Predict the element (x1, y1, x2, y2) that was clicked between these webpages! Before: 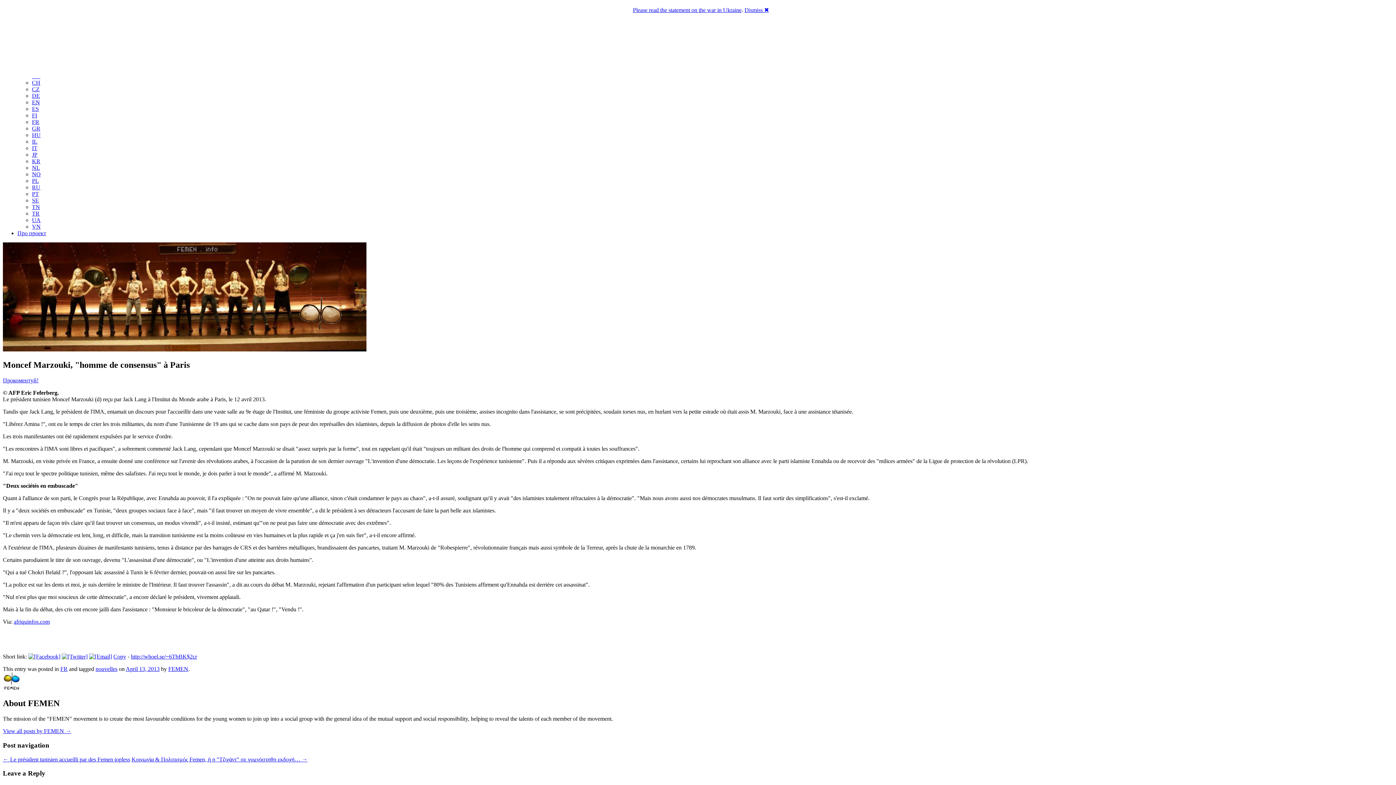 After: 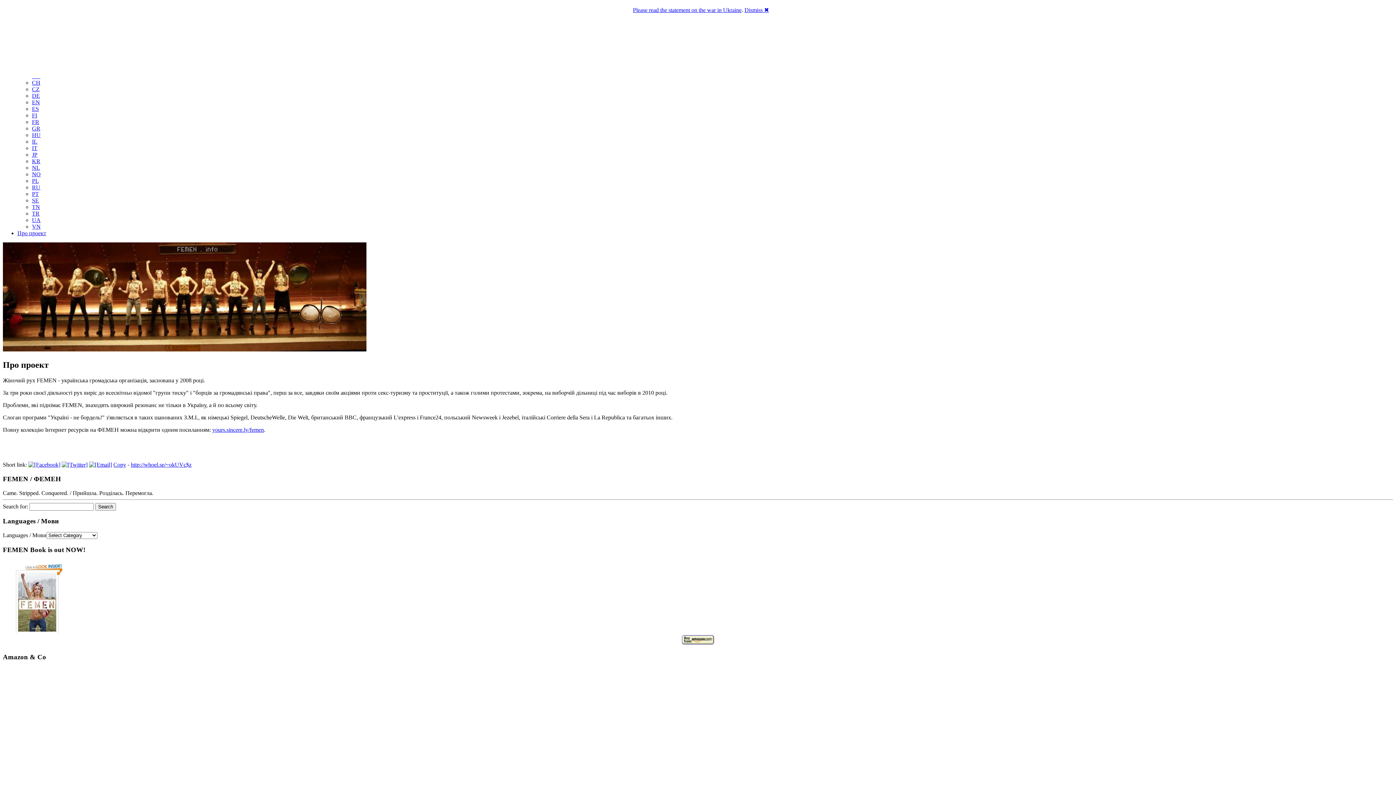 Action: bbox: (17, 230, 46, 236) label: Про проект